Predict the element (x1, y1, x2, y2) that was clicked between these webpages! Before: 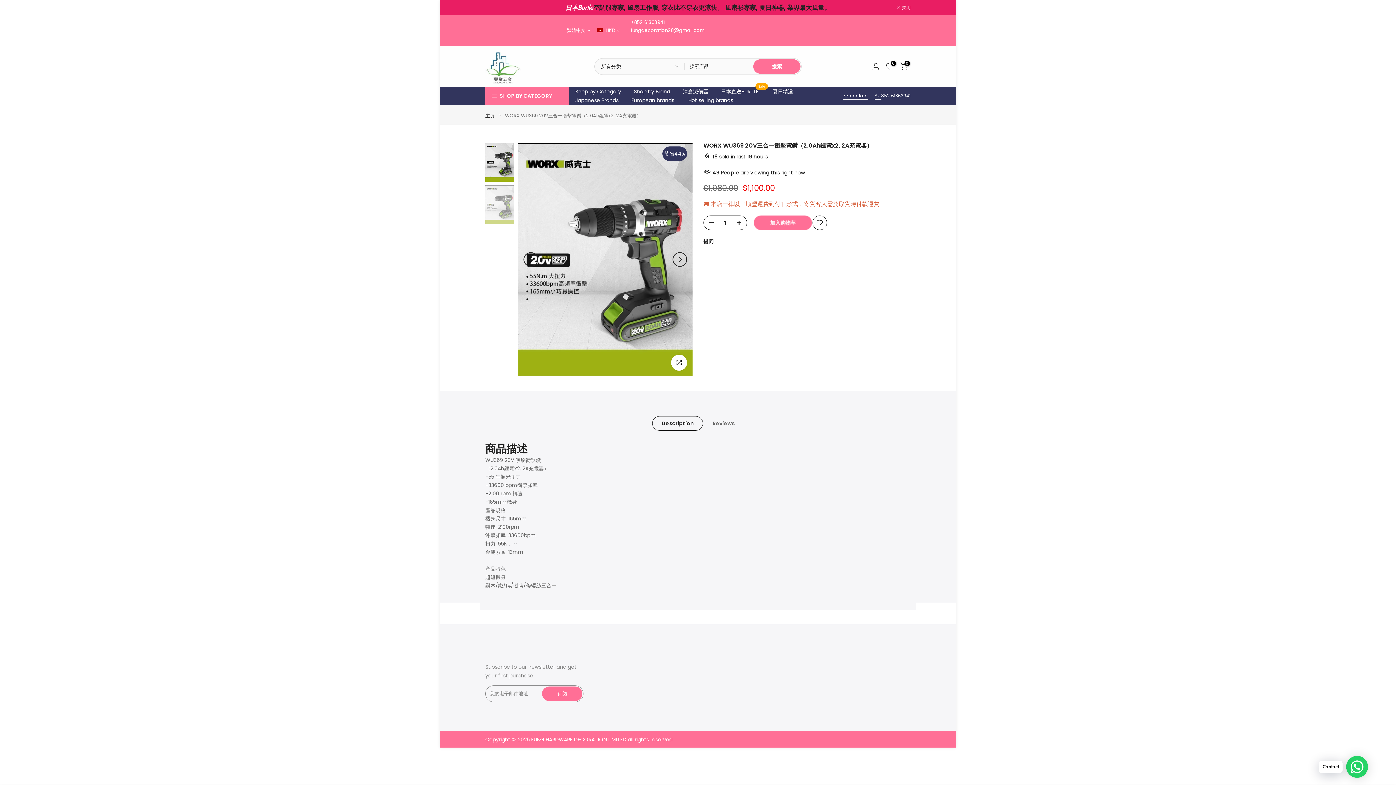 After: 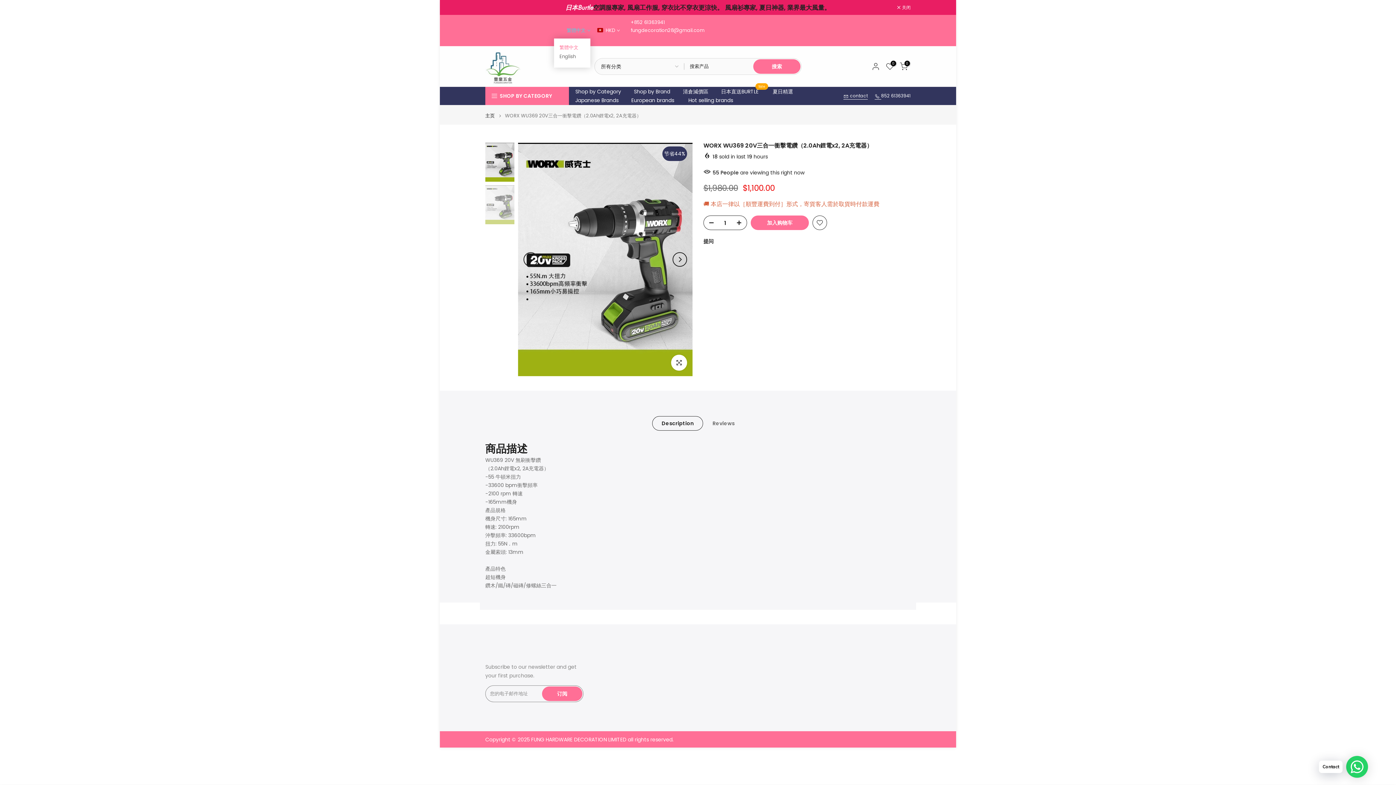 Action: bbox: (566, 26, 590, 34) label: 繁體中文